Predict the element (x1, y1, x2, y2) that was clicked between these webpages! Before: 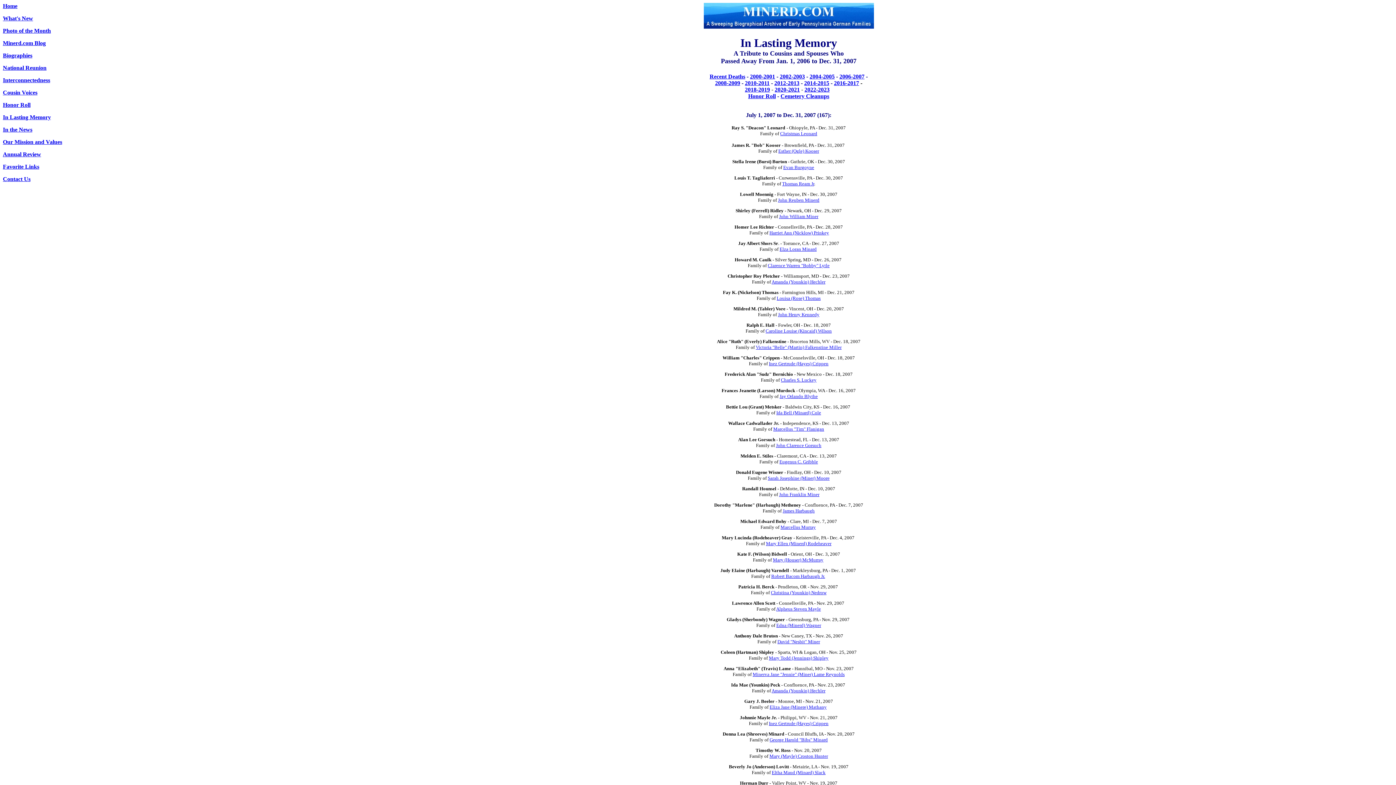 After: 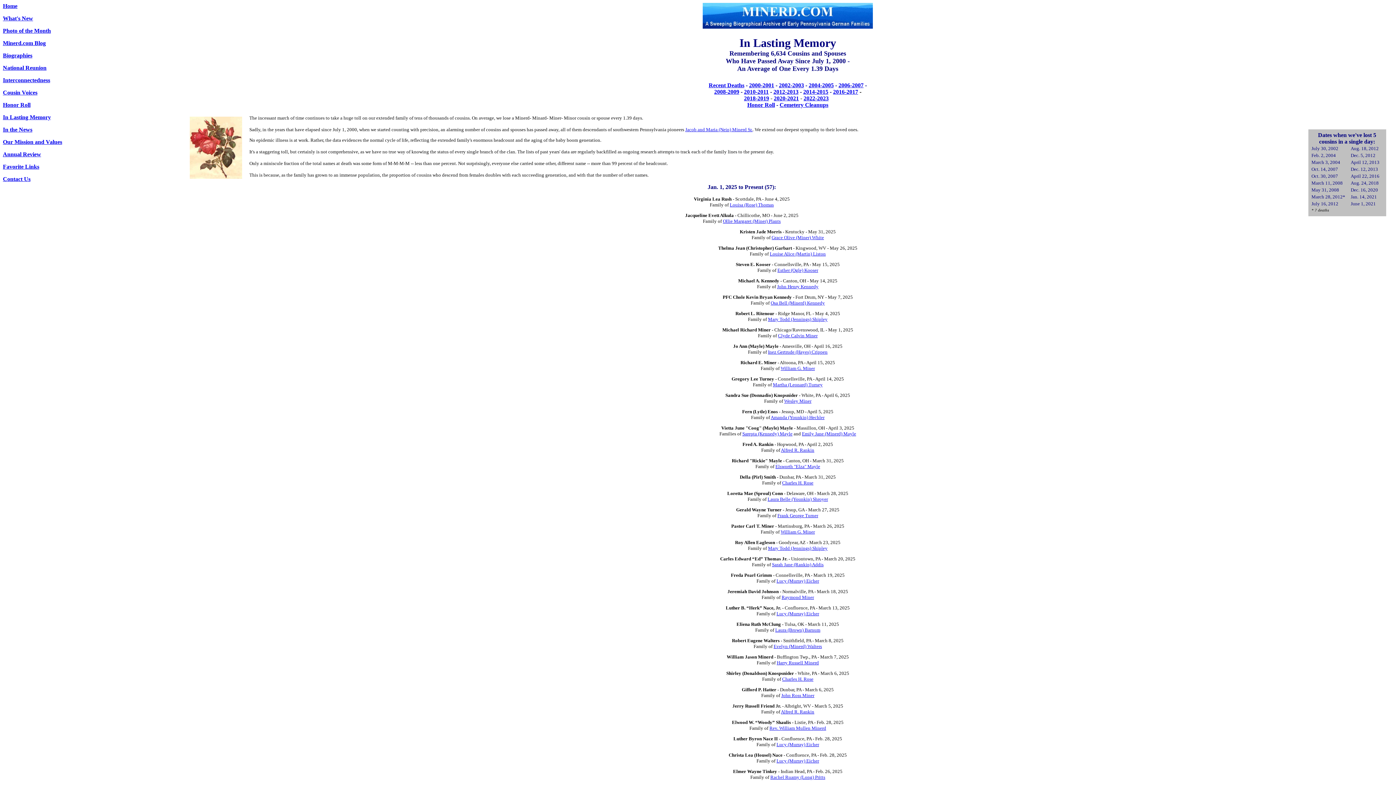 Action: bbox: (2, 114, 50, 120) label: In Lasting Memory